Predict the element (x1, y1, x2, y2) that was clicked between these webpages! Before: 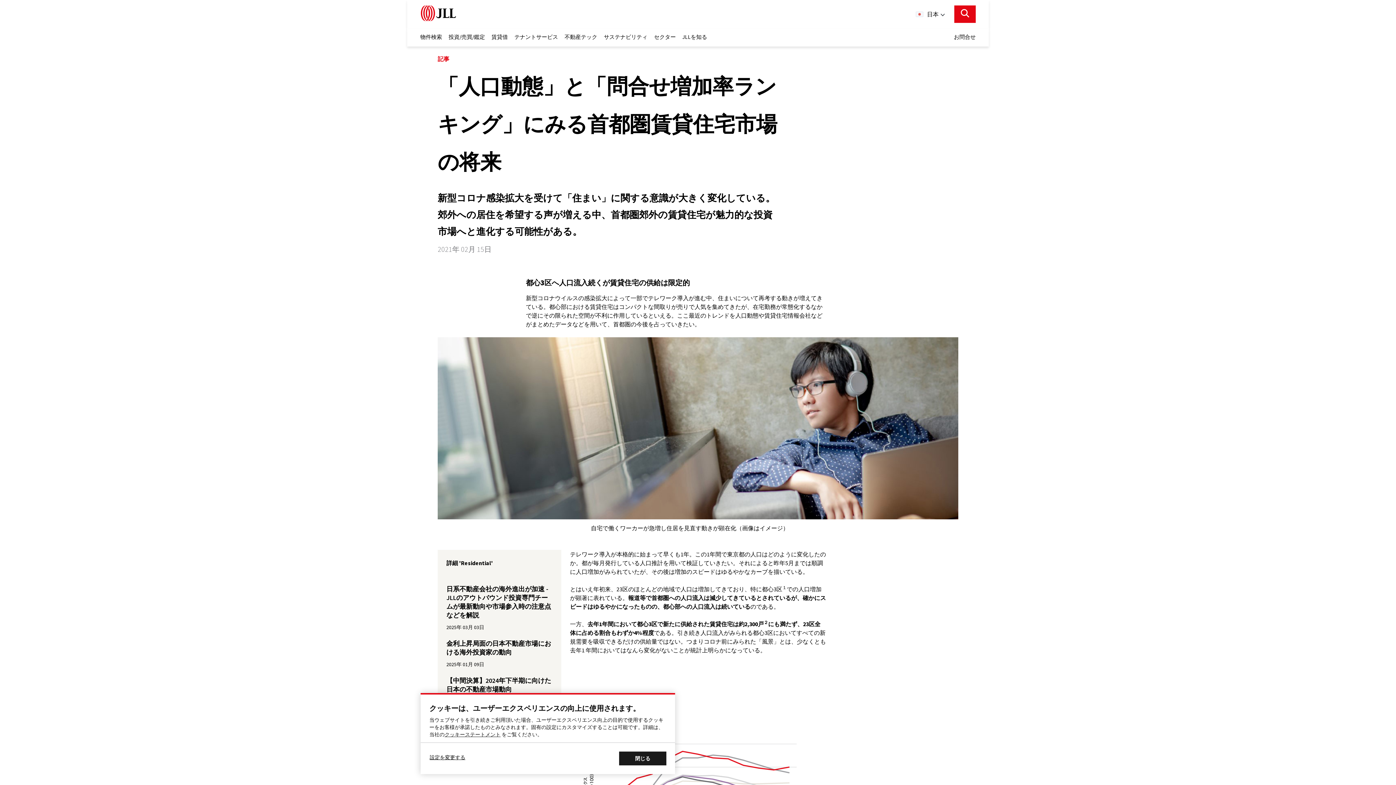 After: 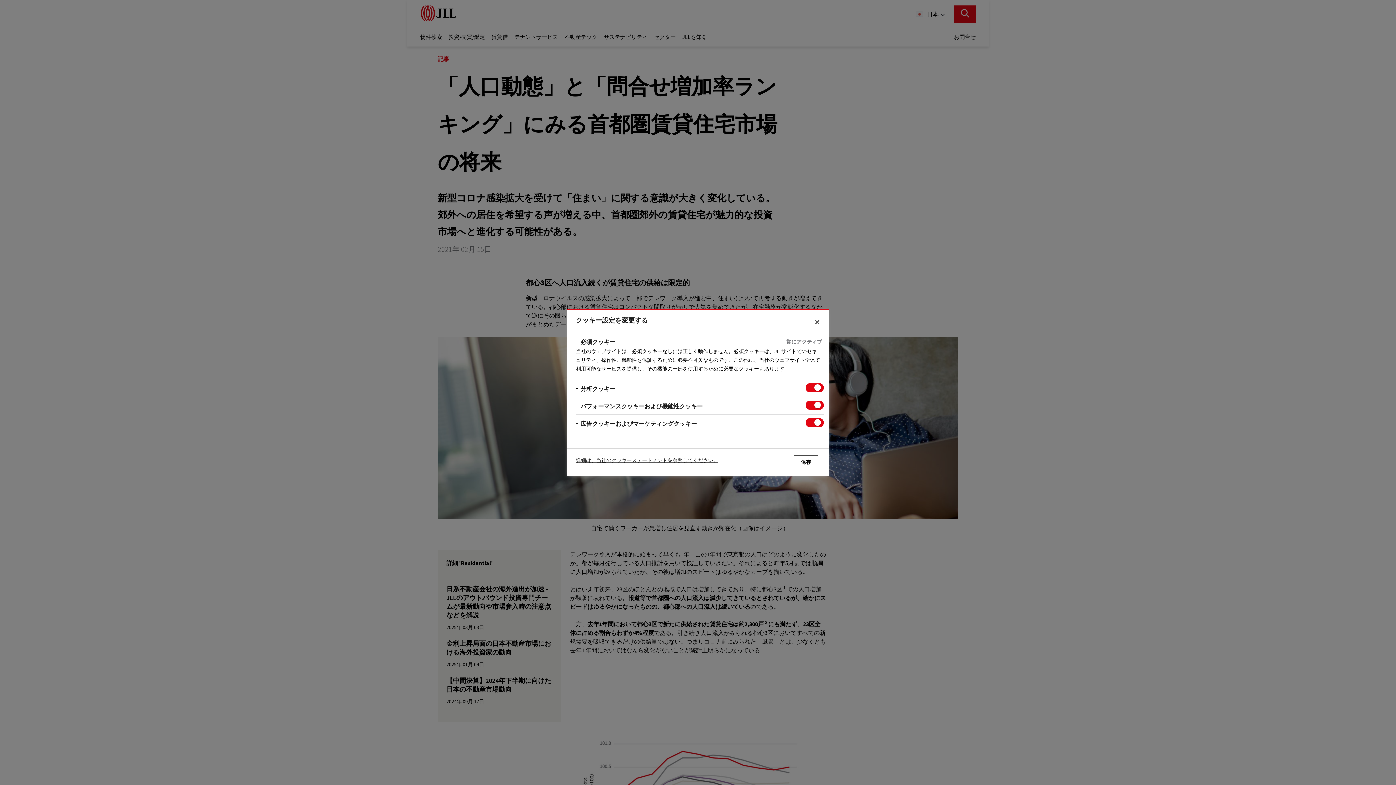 Action: label: 設定を変更する bbox: (22, 752, 58, 762)